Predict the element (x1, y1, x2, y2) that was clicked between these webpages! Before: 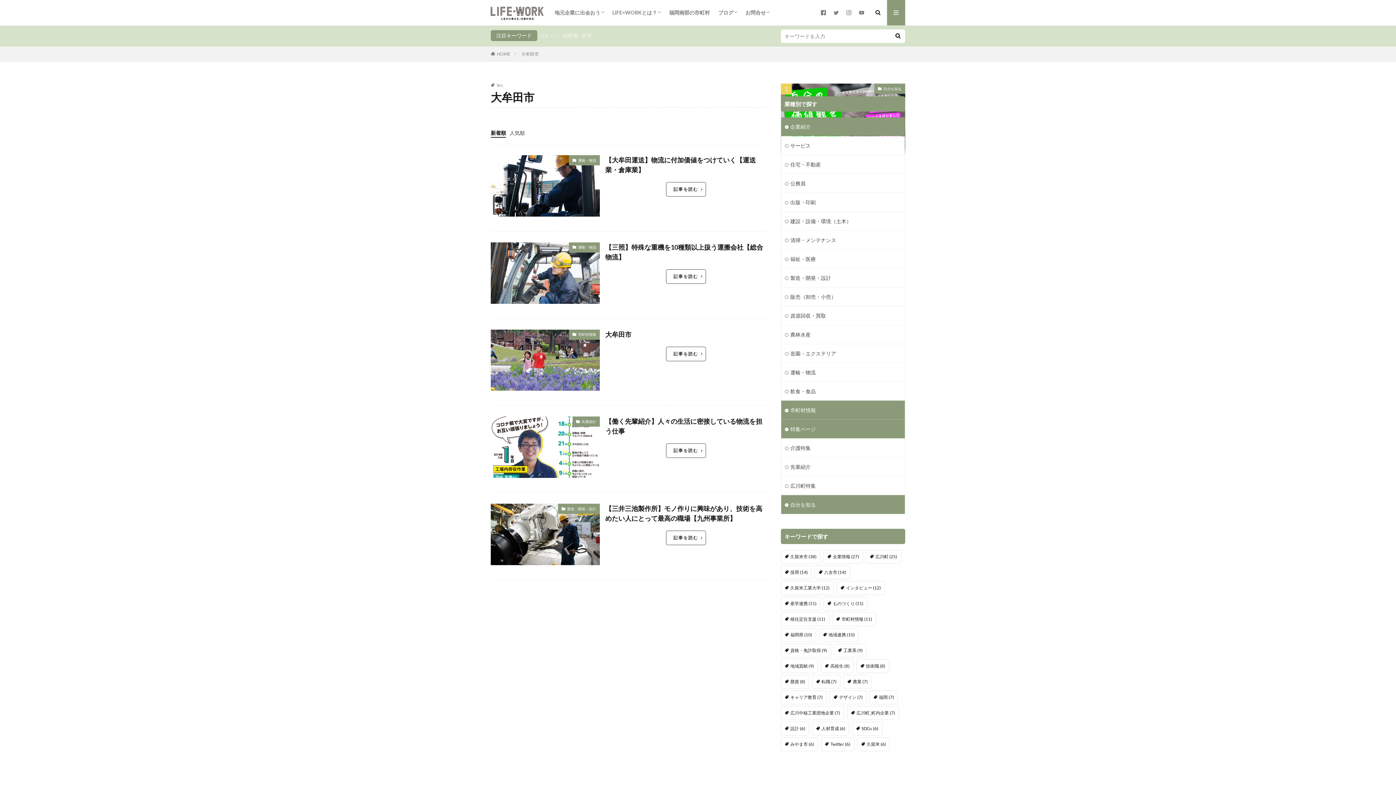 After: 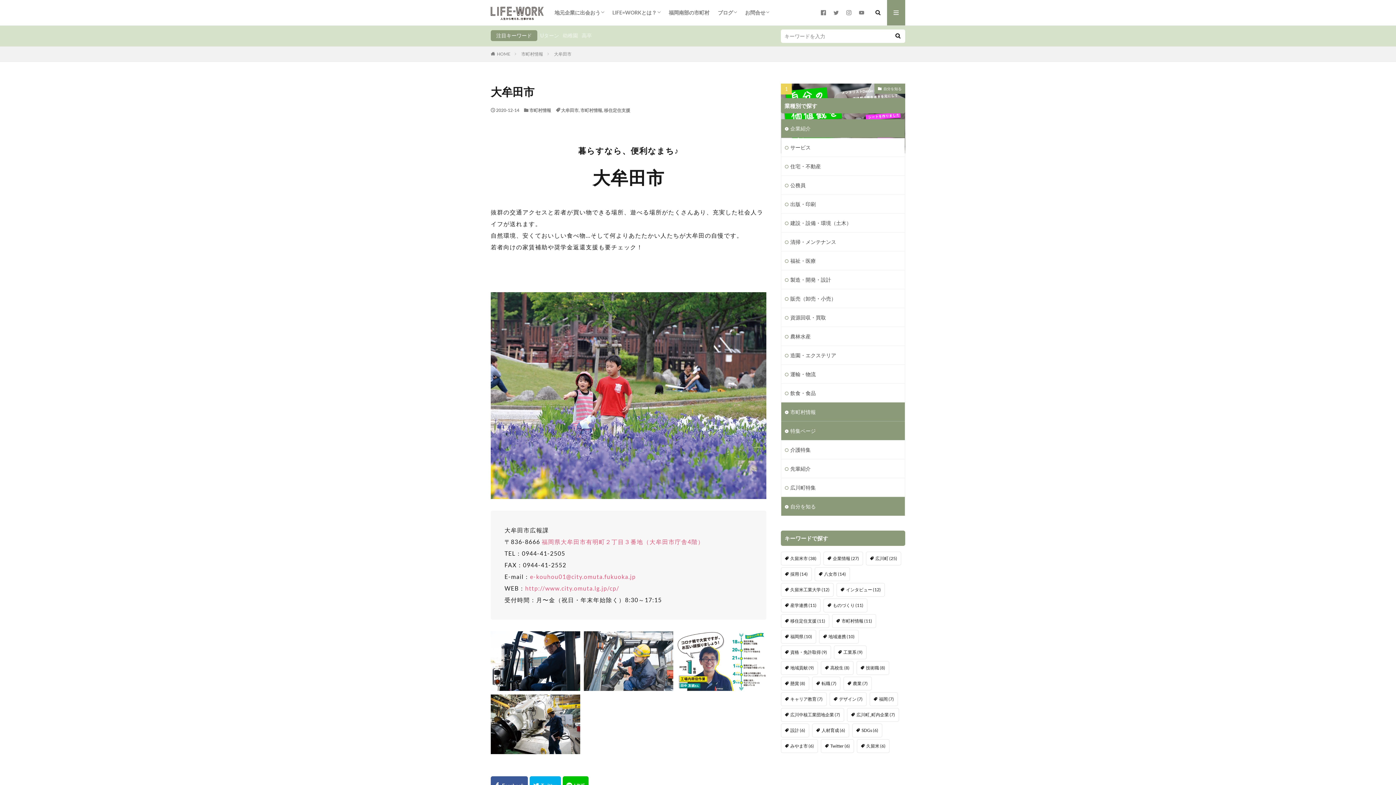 Action: bbox: (605, 329, 631, 339) label: 大牟田市